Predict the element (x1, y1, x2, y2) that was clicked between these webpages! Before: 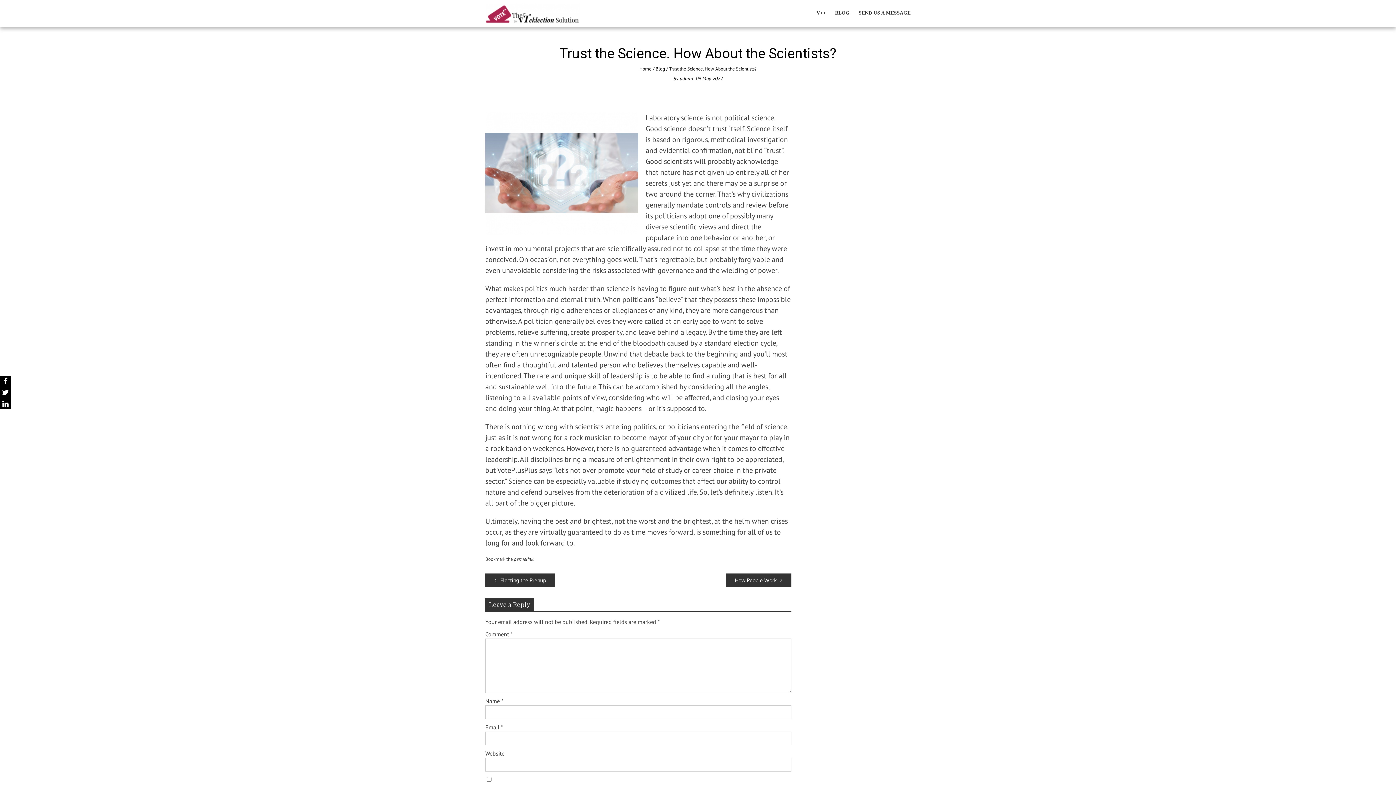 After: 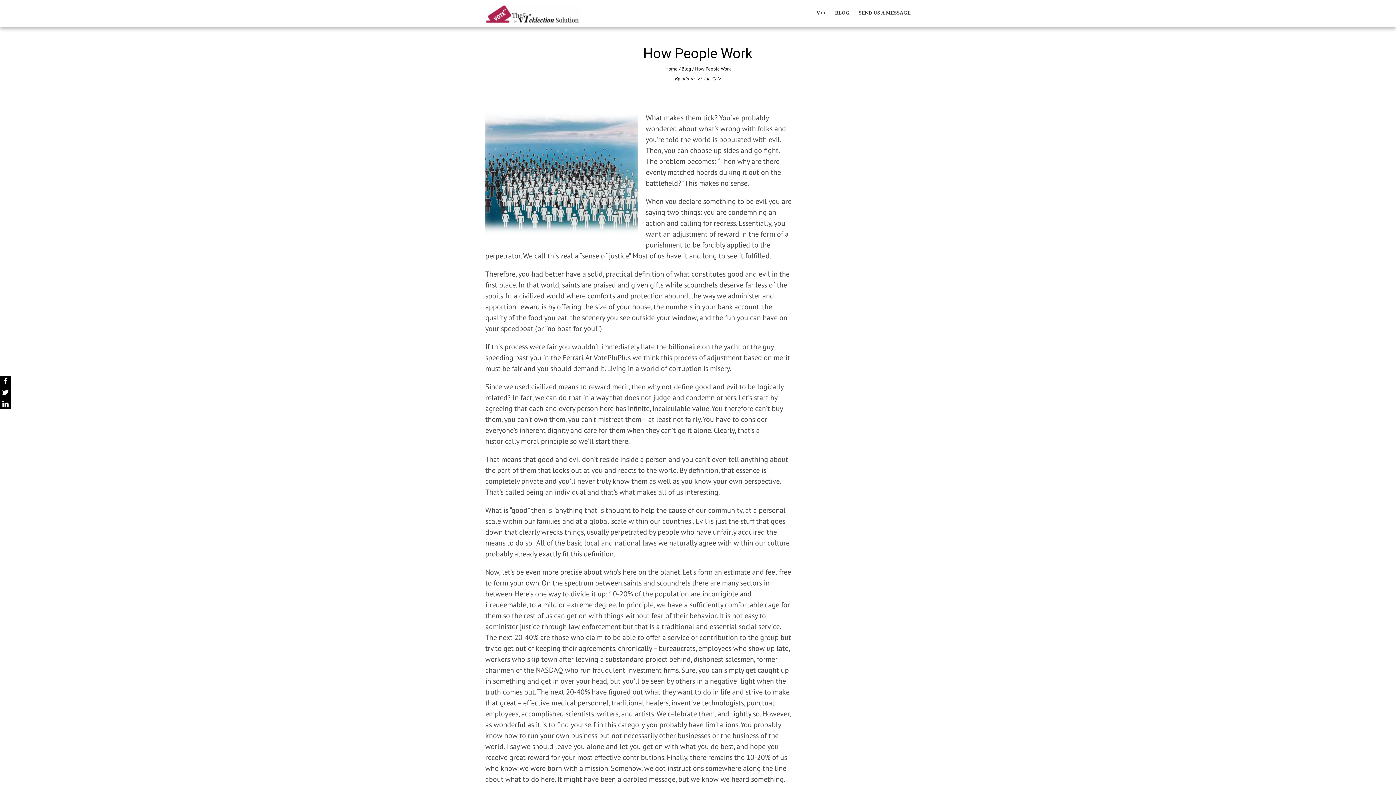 Action: bbox: (725, 573, 791, 587) label: How People Work